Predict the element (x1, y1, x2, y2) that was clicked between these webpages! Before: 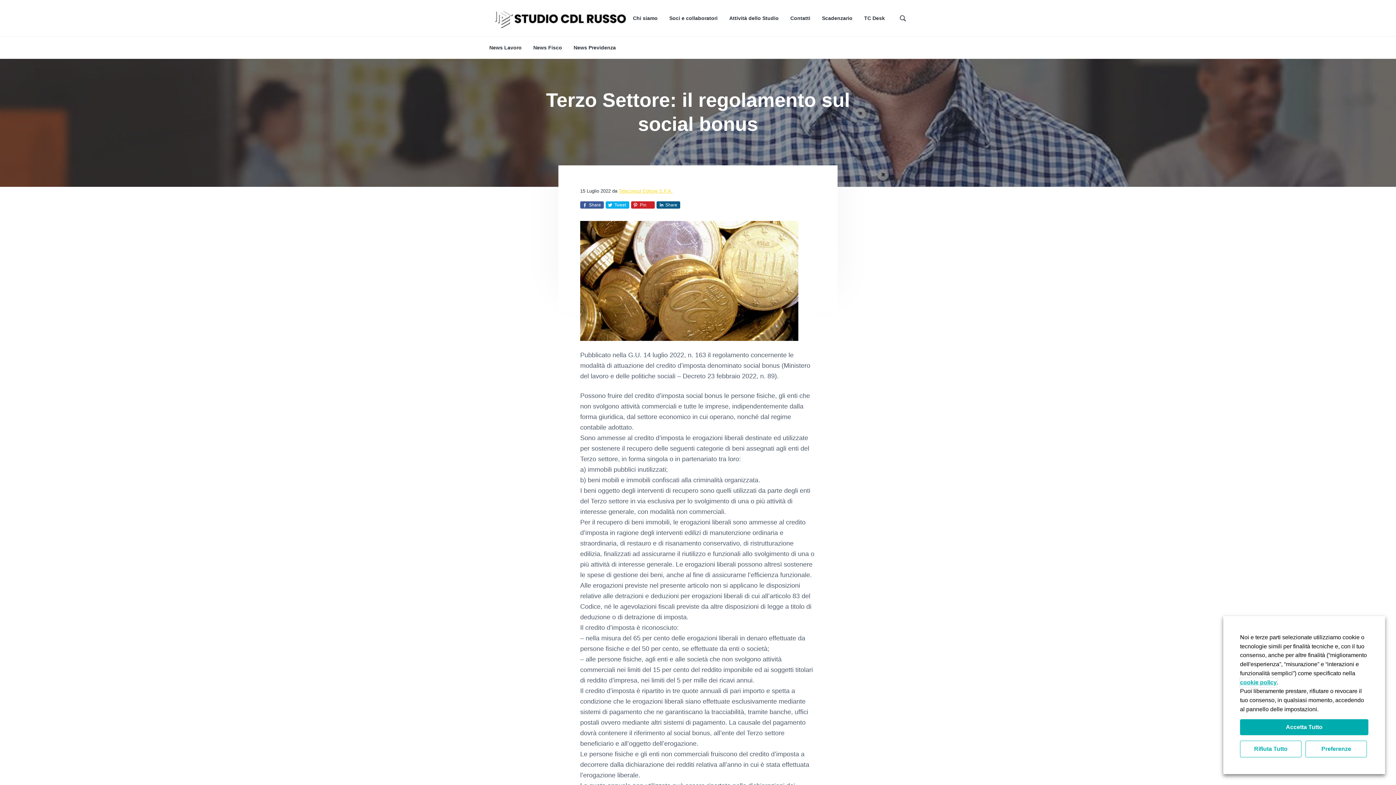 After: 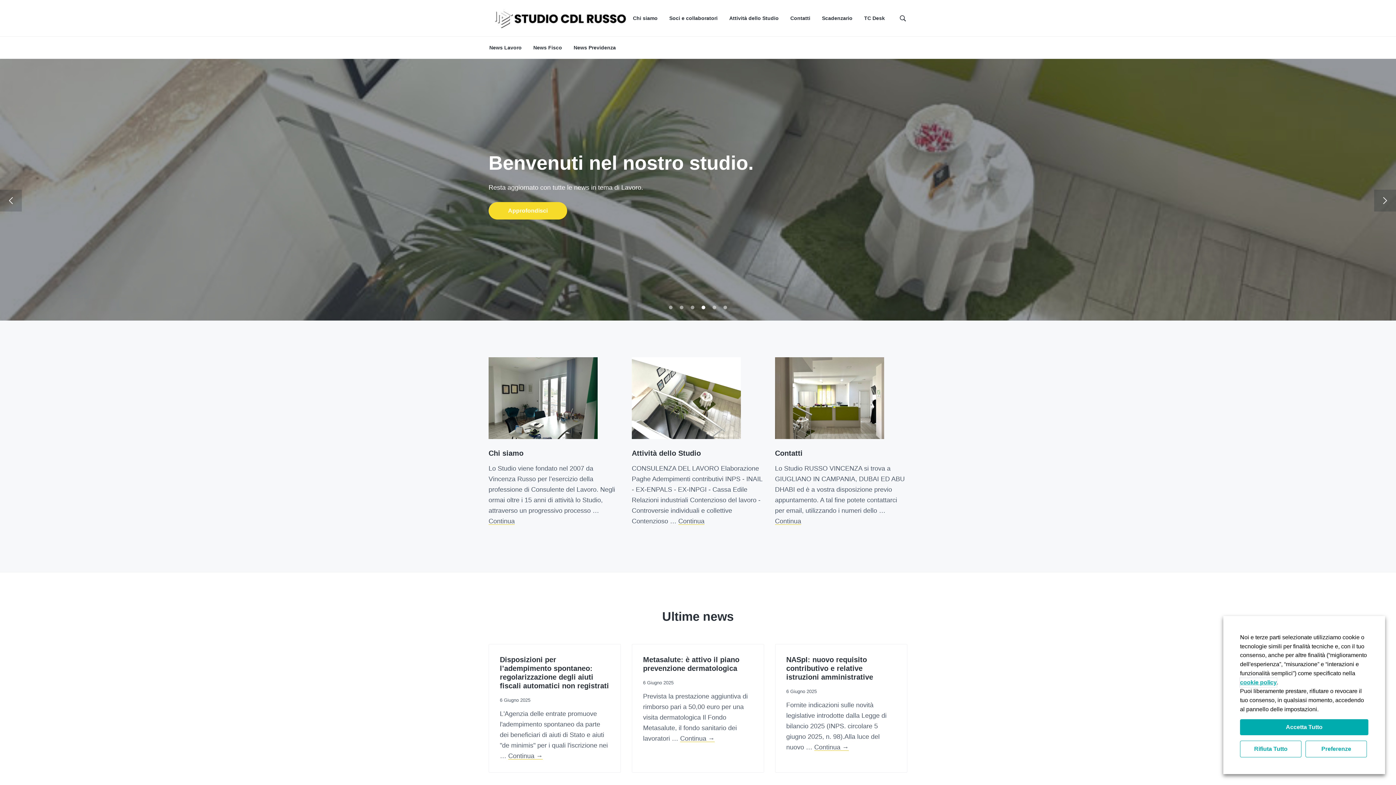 Action: bbox: (488, 5, 626, 31)